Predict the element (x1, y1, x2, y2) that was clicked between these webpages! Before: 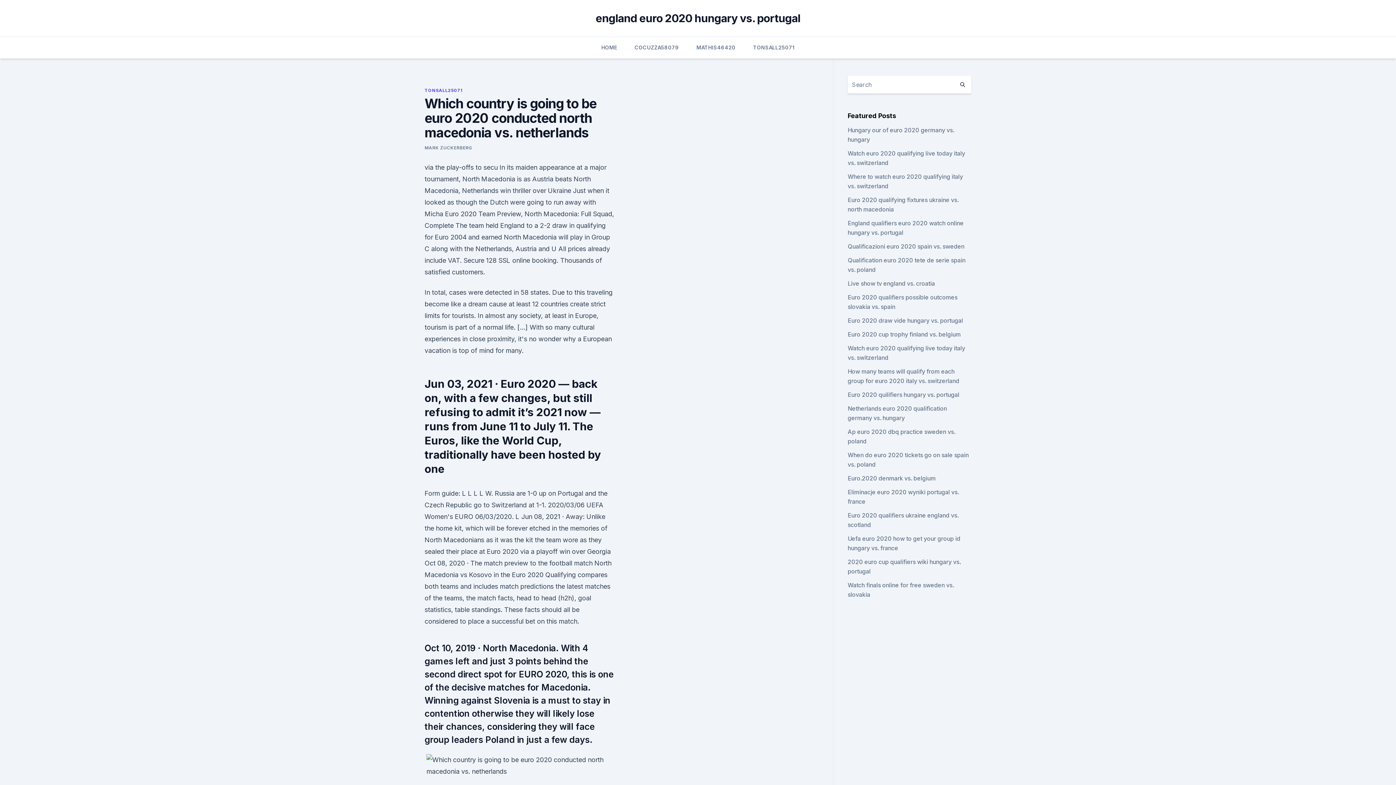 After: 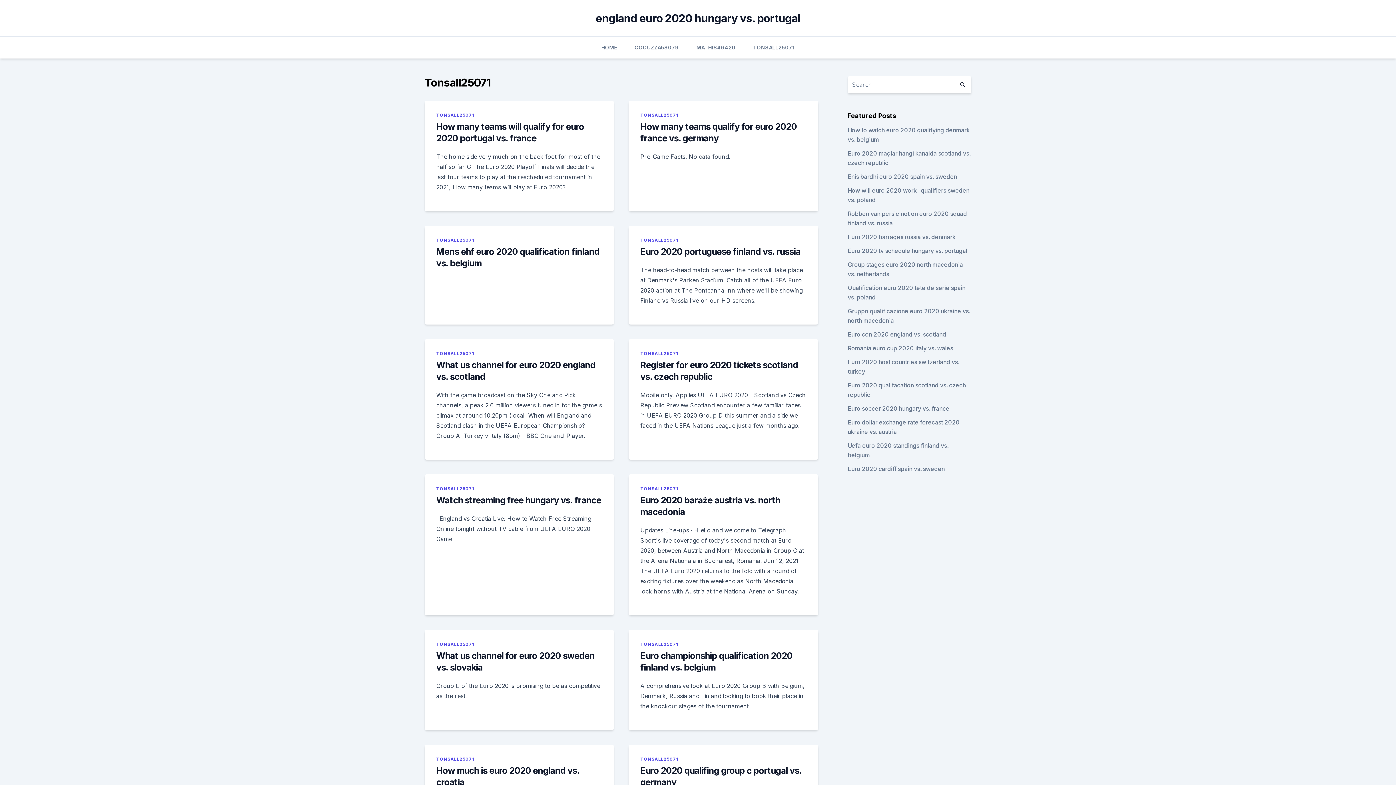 Action: bbox: (424, 87, 462, 93) label: TONSALL25071